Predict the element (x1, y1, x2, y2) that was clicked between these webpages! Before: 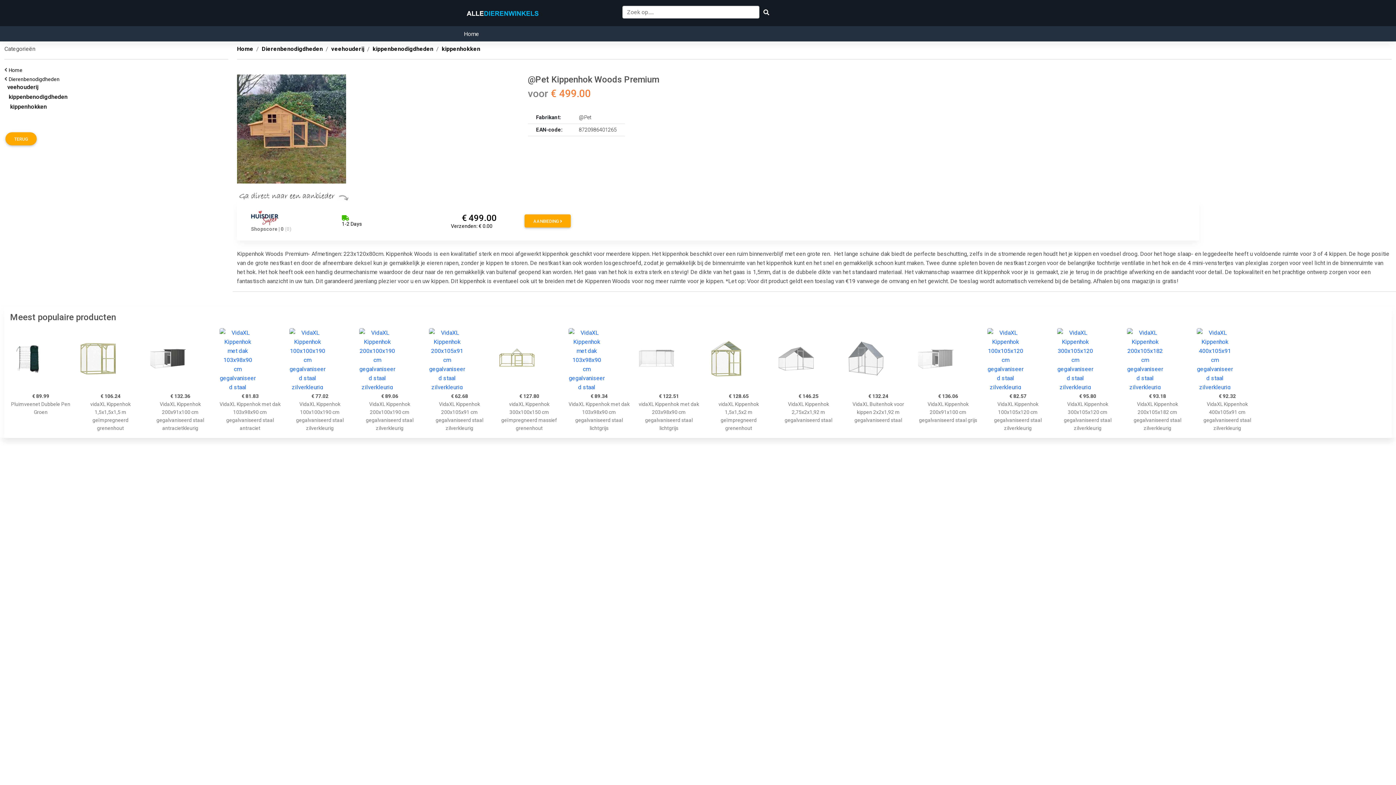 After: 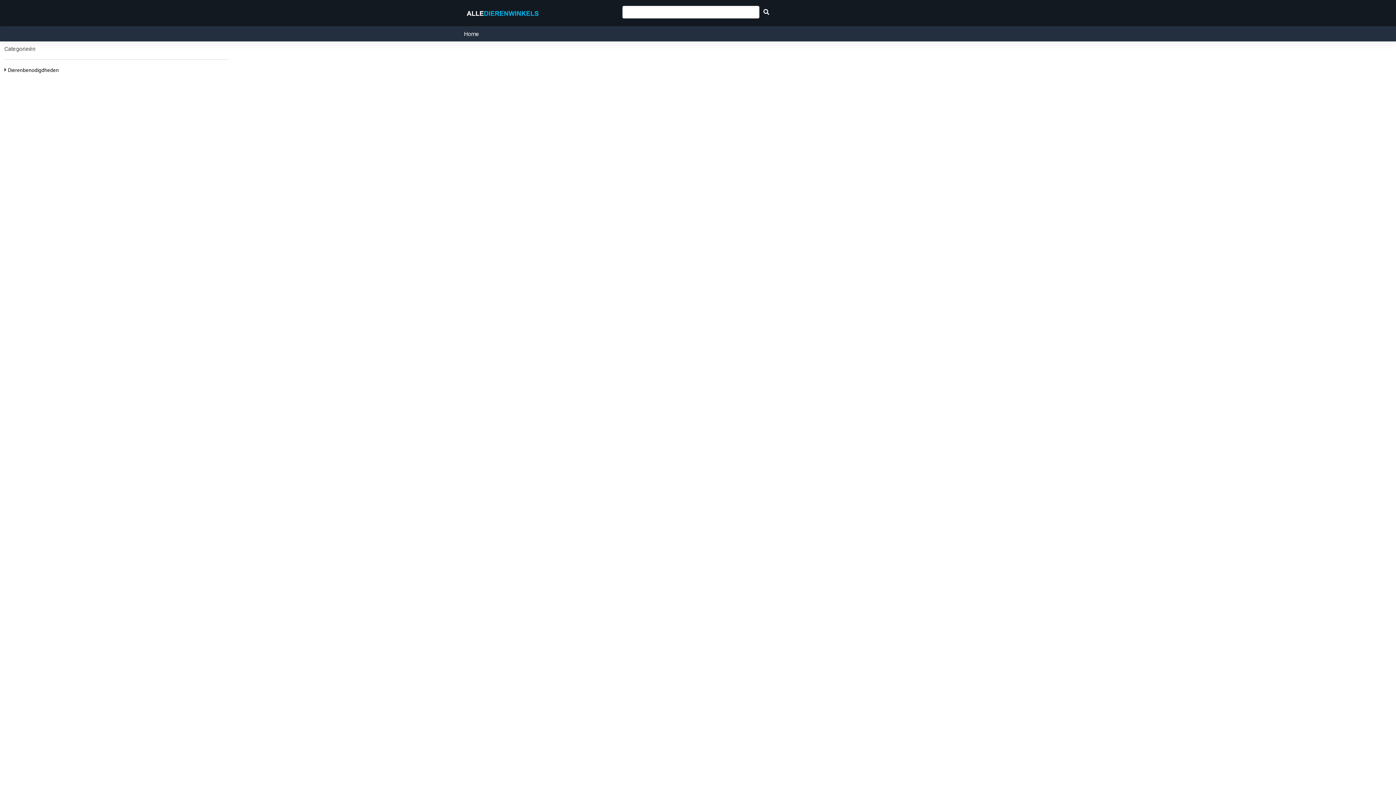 Action: bbox: (763, 9, 769, 15)